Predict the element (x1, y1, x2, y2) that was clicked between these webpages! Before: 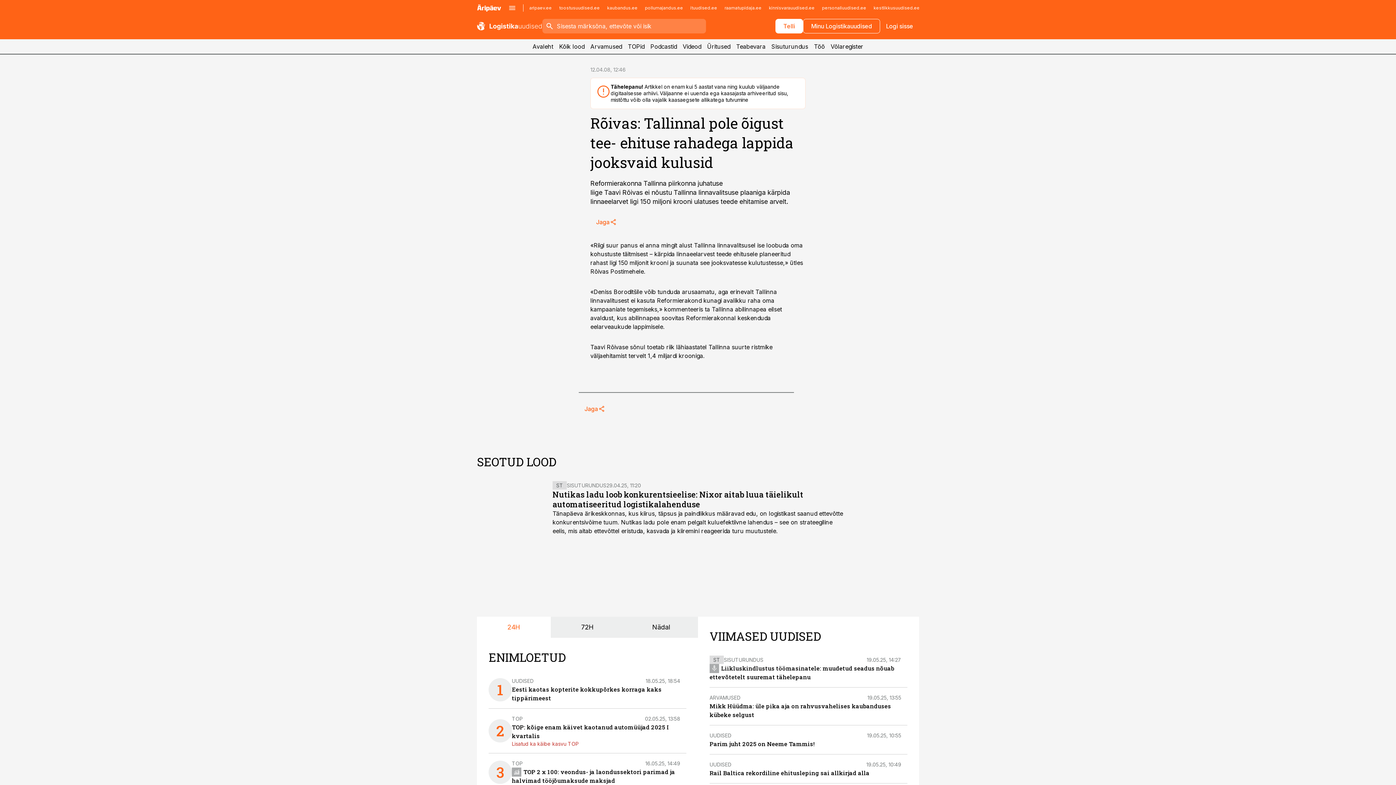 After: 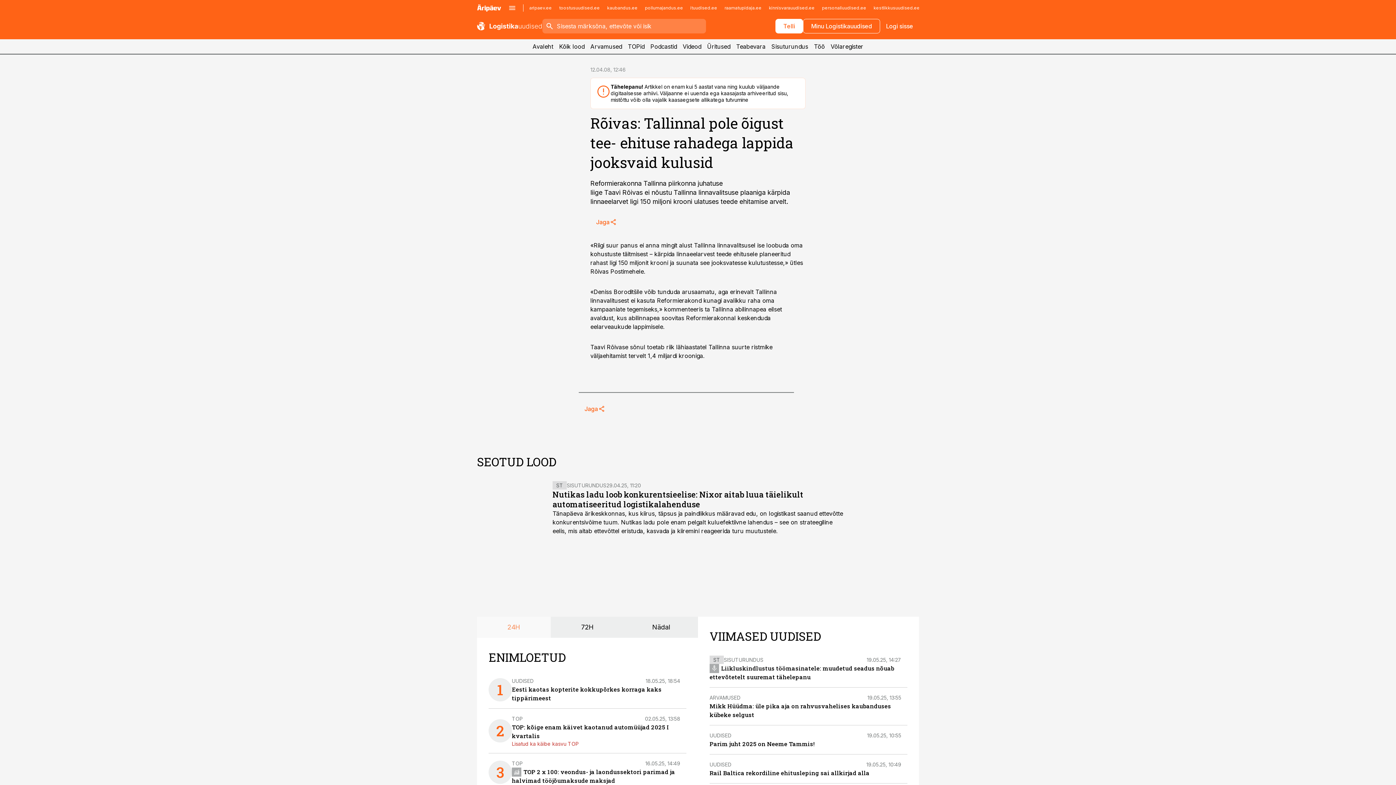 Action: label: 24H bbox: (477, 617, 550, 638)